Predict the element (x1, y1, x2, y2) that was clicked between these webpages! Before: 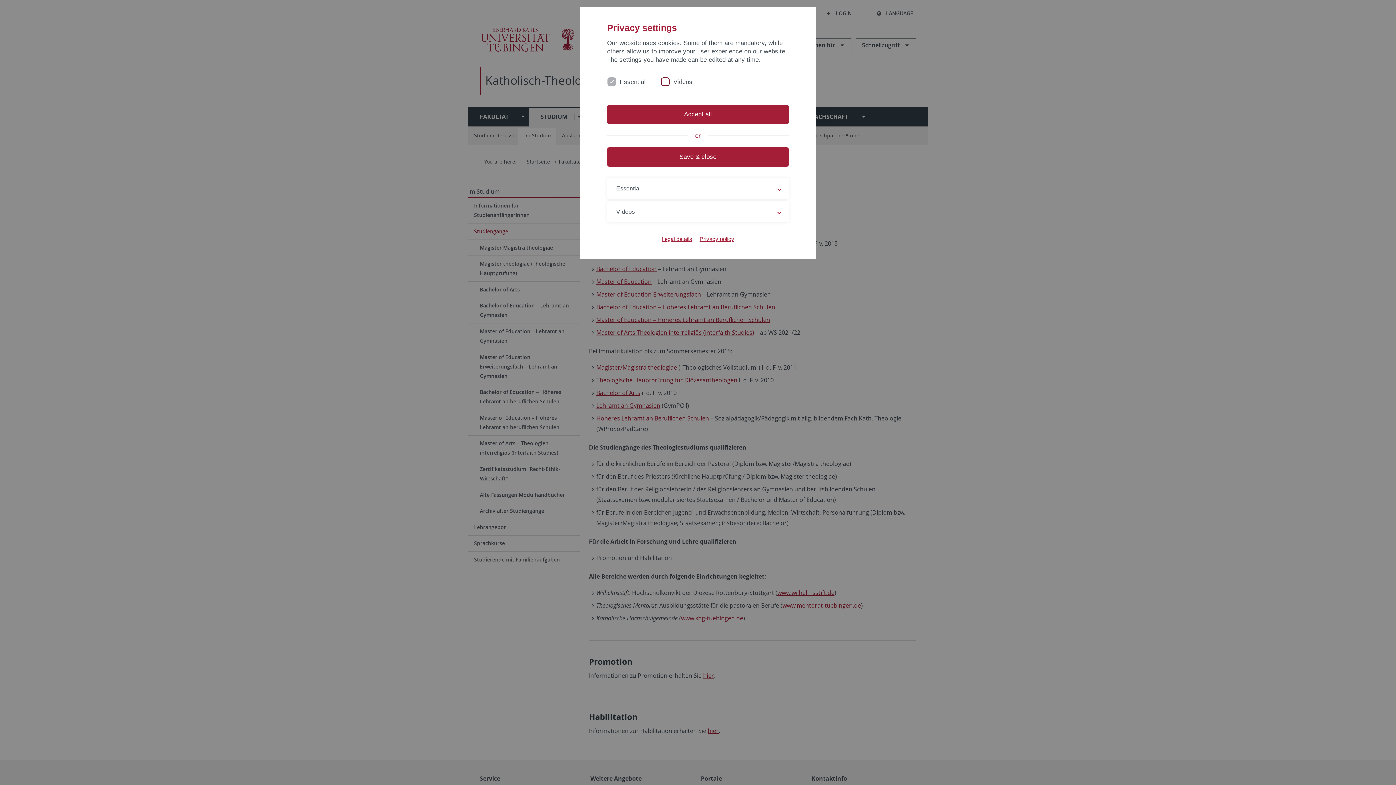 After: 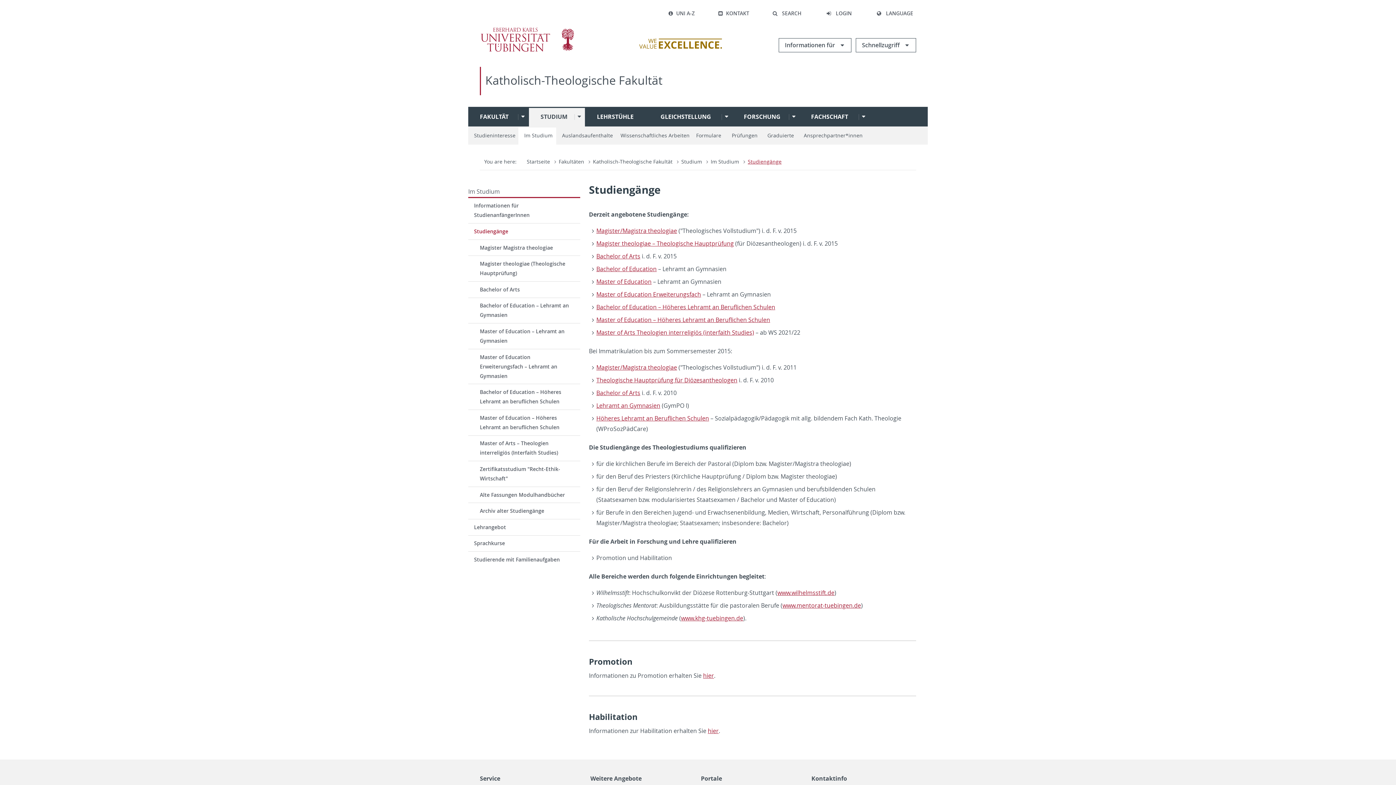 Action: label: Save & close bbox: (607, 147, 789, 166)